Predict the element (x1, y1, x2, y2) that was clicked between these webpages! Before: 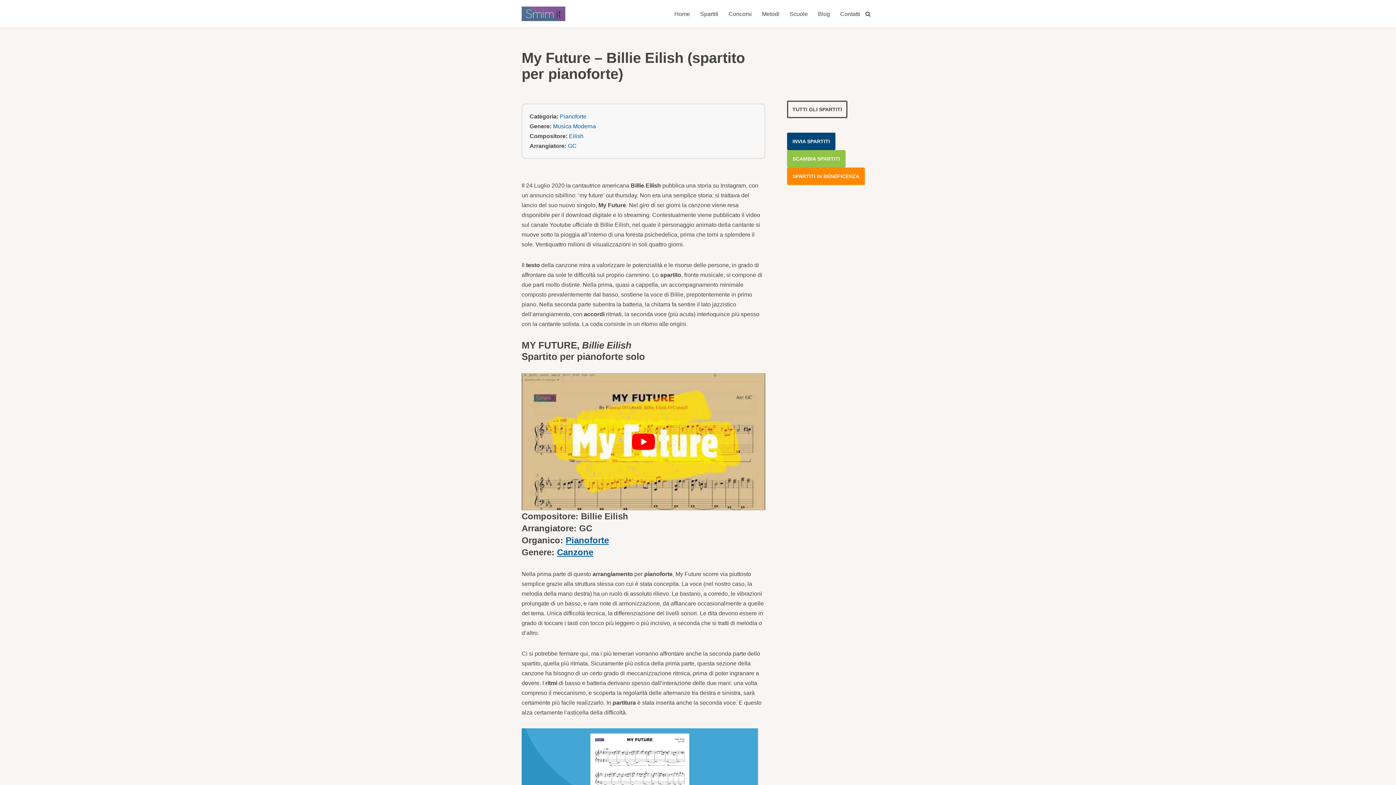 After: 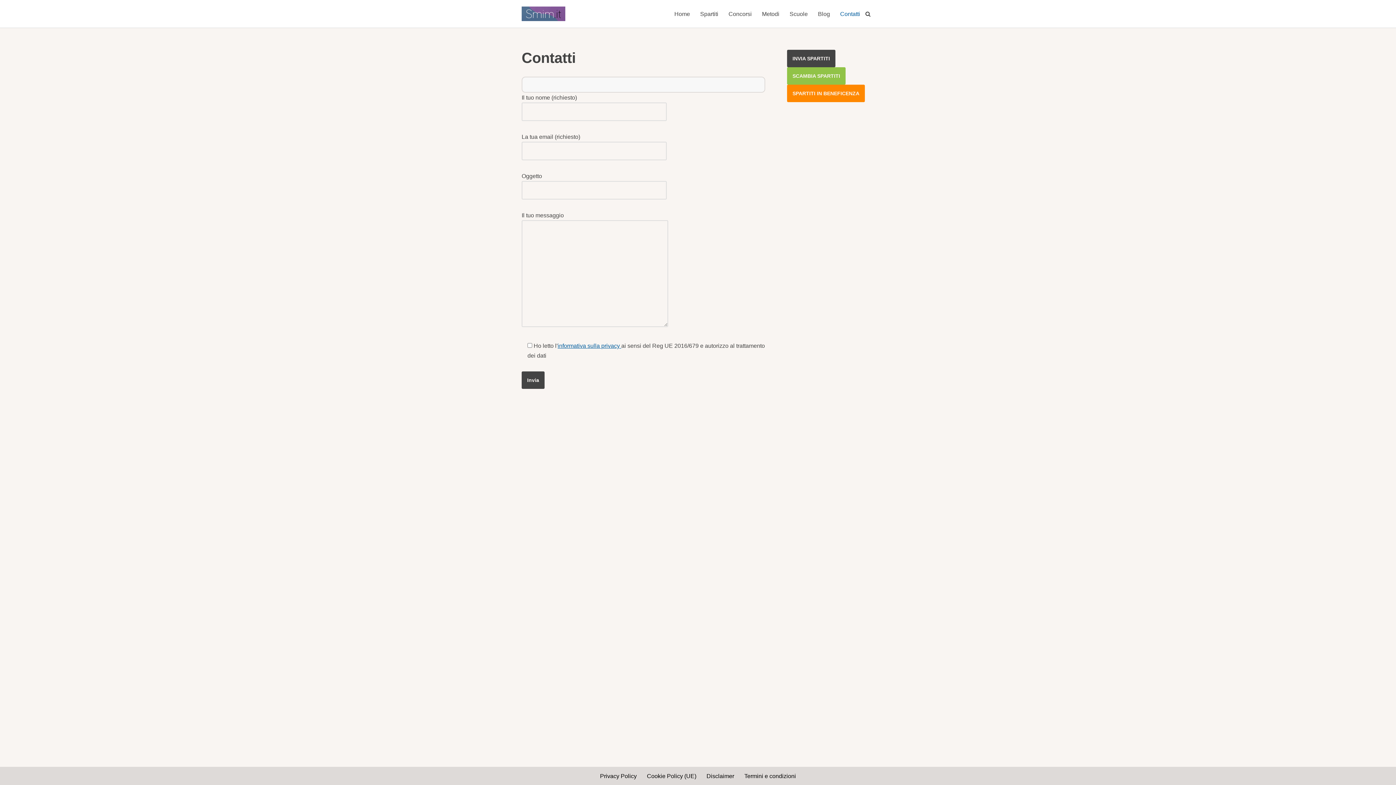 Action: label: Contatti bbox: (840, 9, 860, 18)